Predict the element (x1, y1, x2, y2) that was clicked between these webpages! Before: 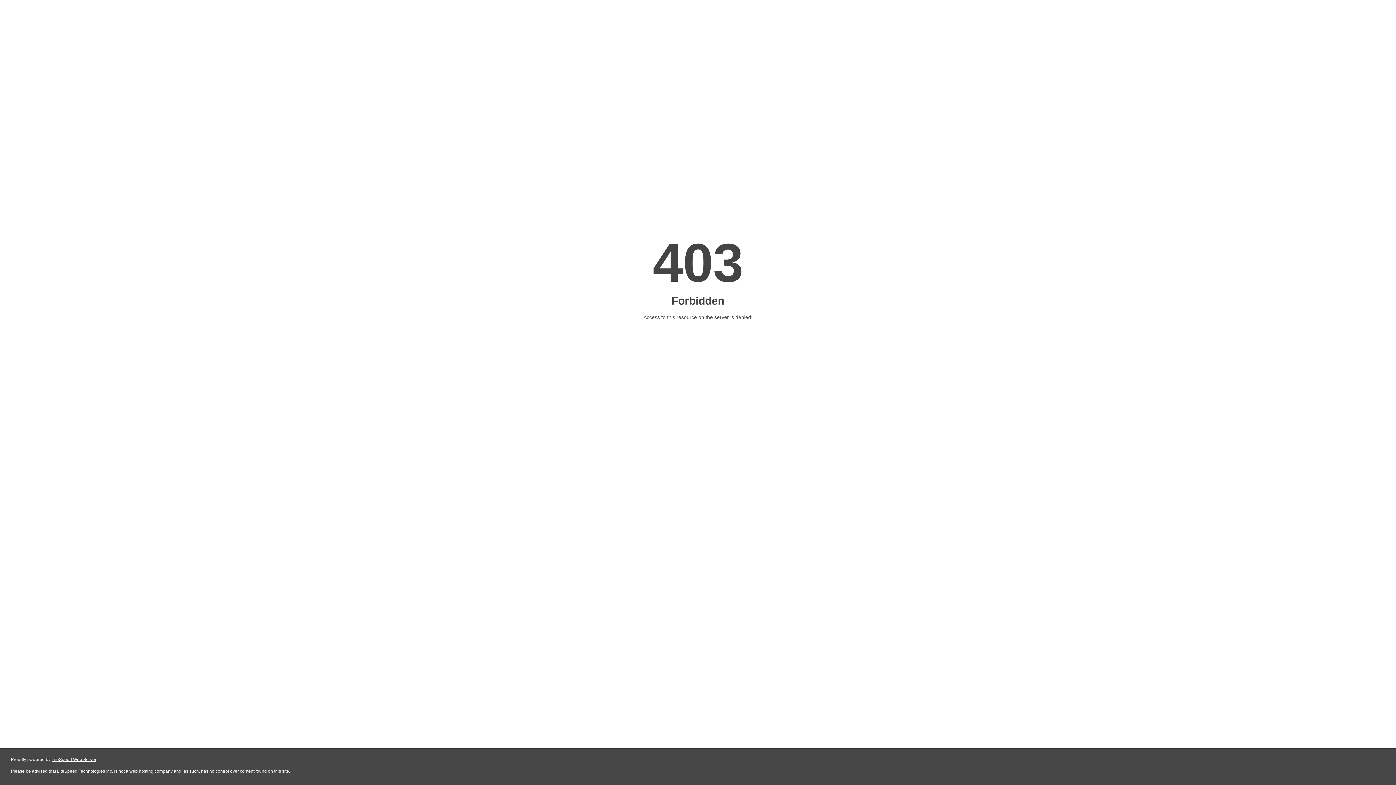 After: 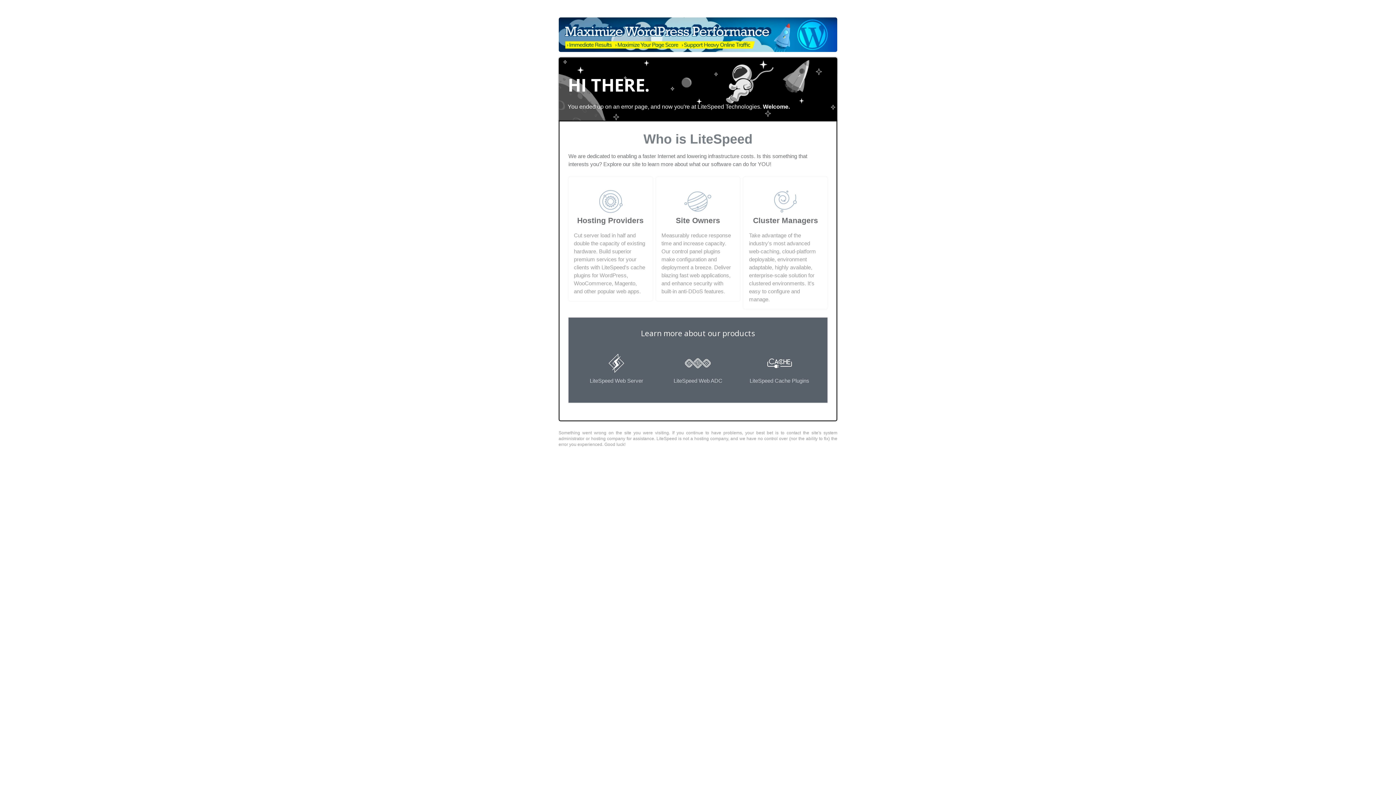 Action: bbox: (51, 757, 96, 762) label: LiteSpeed Web Server